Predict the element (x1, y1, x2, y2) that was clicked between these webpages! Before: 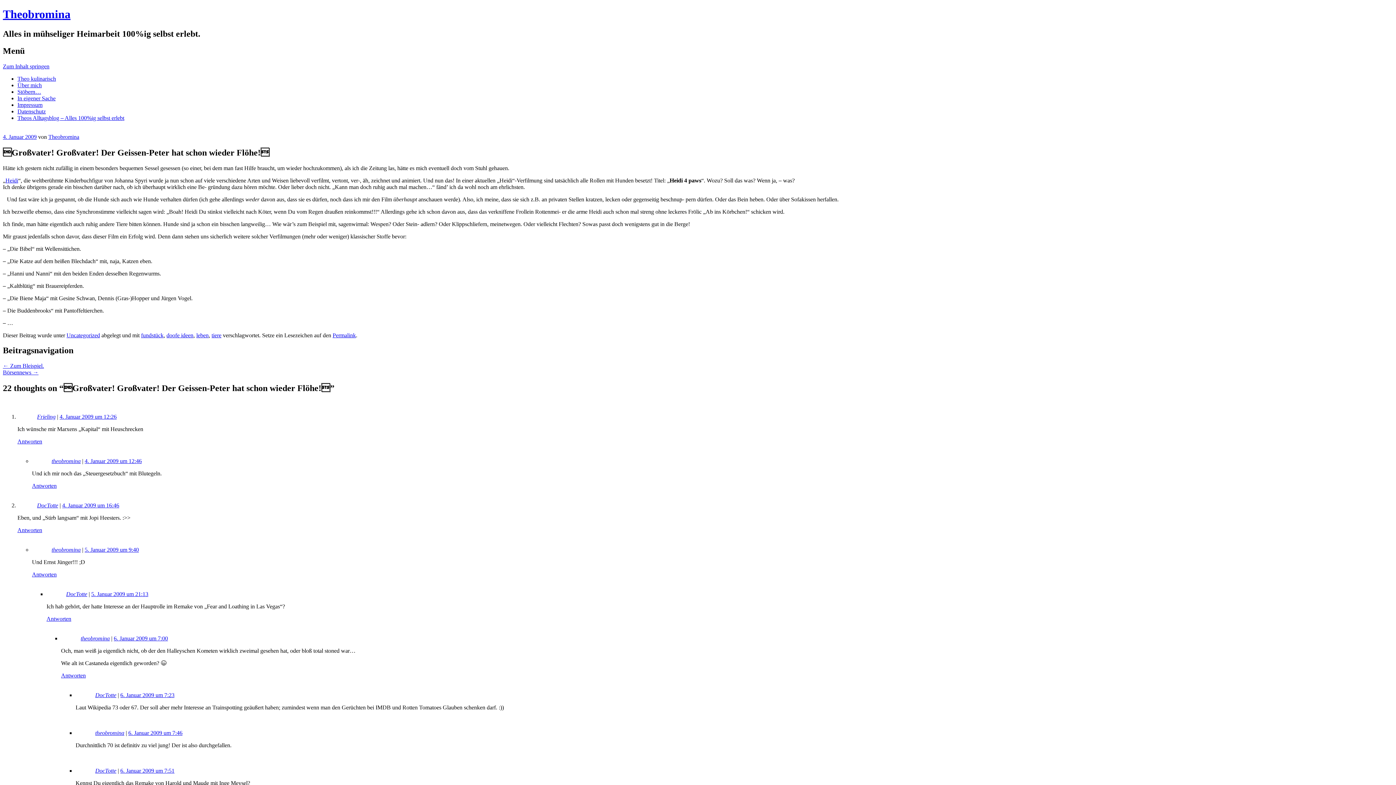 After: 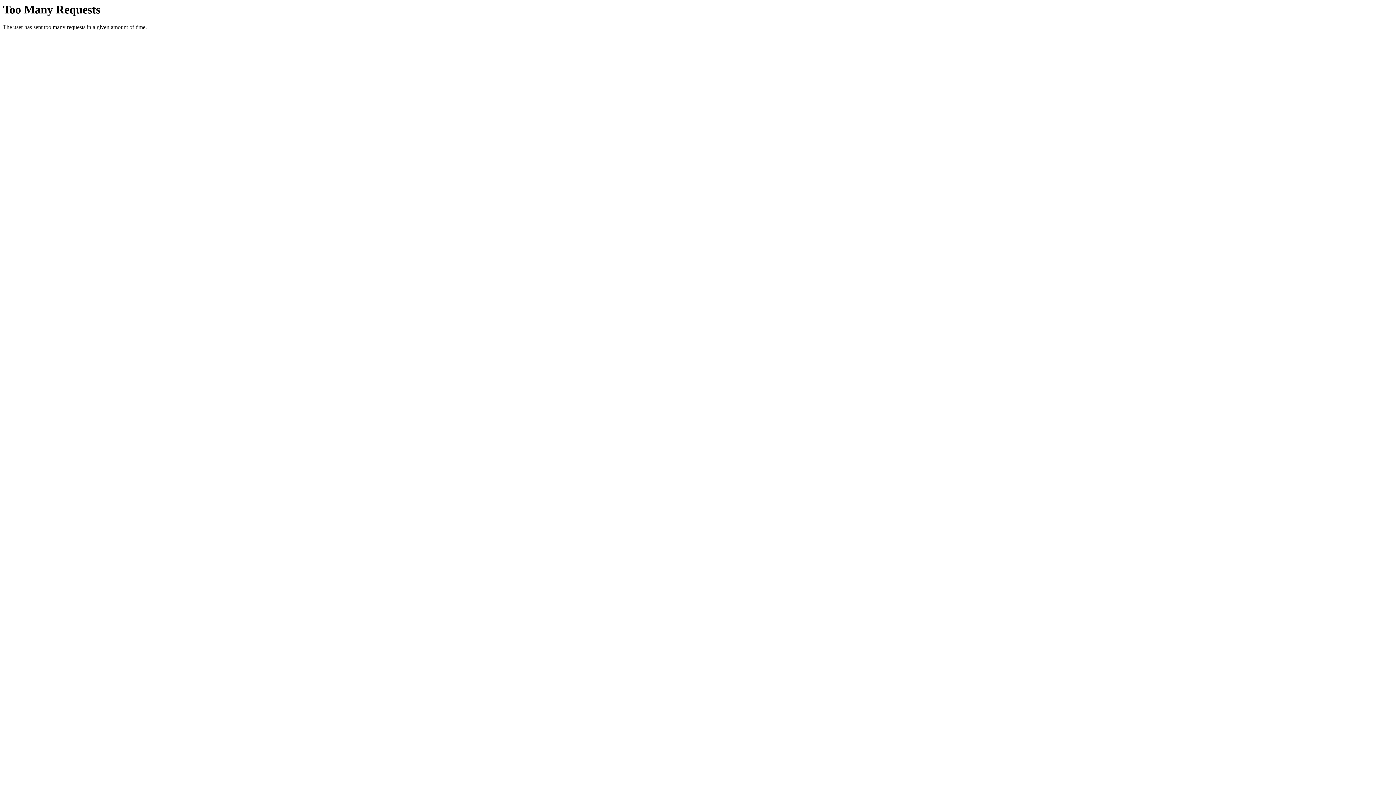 Action: bbox: (17, 108, 45, 114) label: Datenschutz